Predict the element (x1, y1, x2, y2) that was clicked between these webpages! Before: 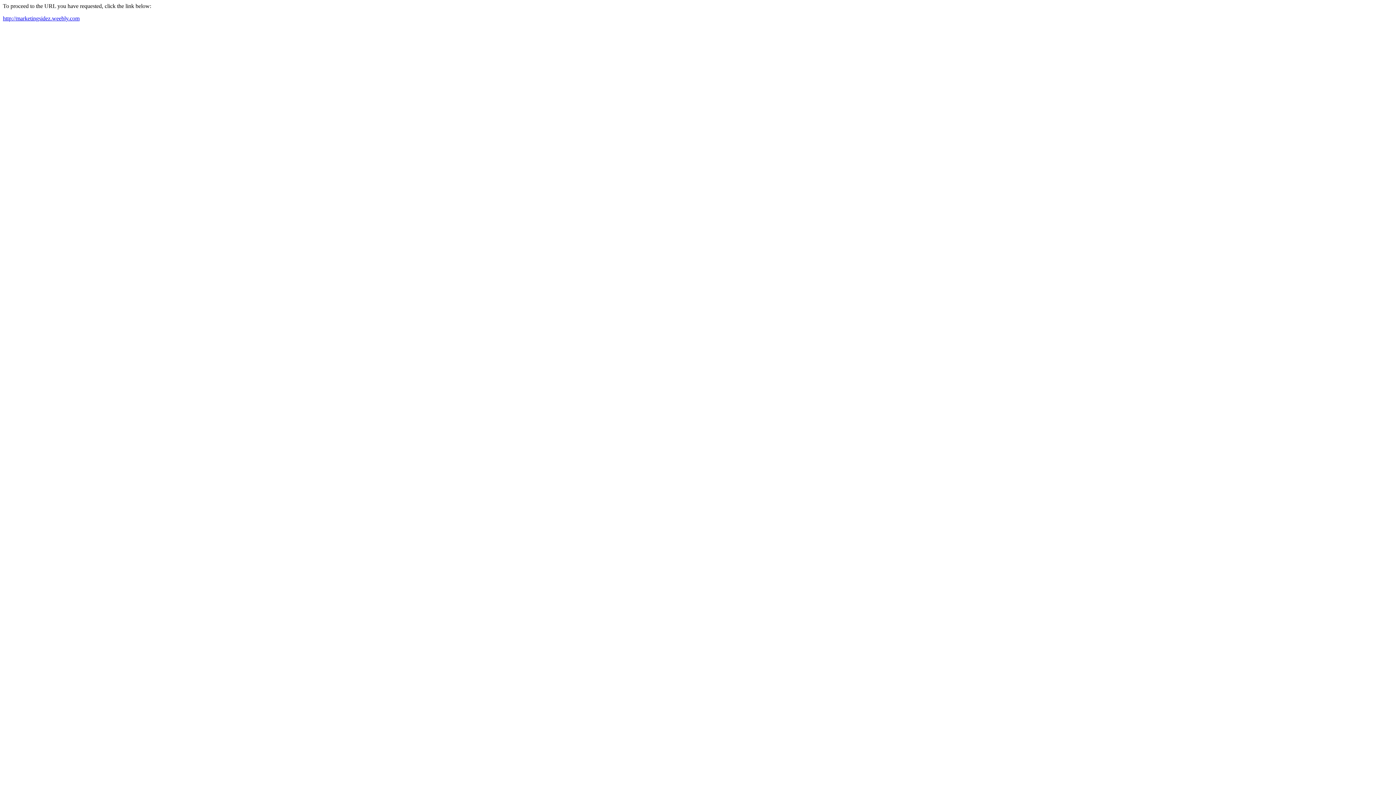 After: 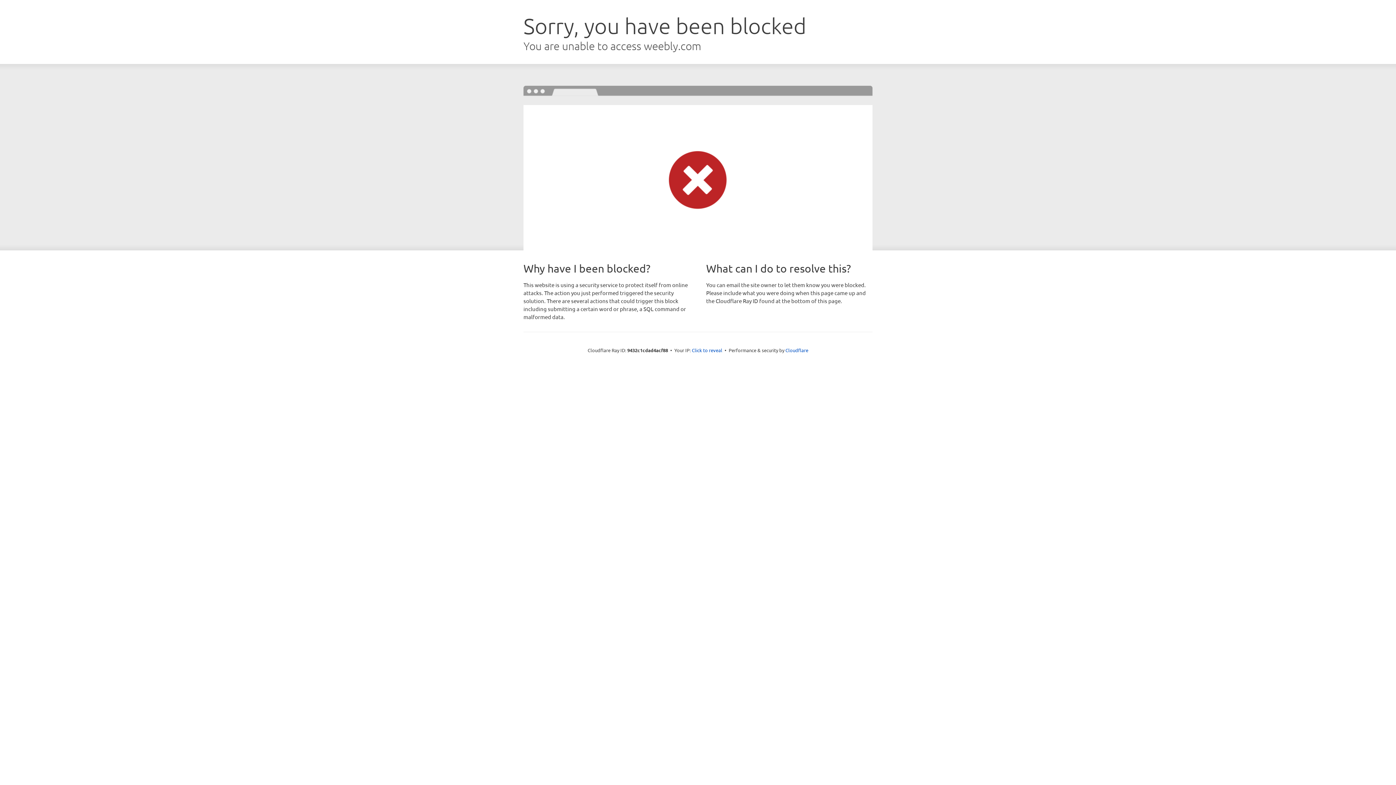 Action: bbox: (2, 15, 79, 21) label: http://marketingsidez.weebly.com